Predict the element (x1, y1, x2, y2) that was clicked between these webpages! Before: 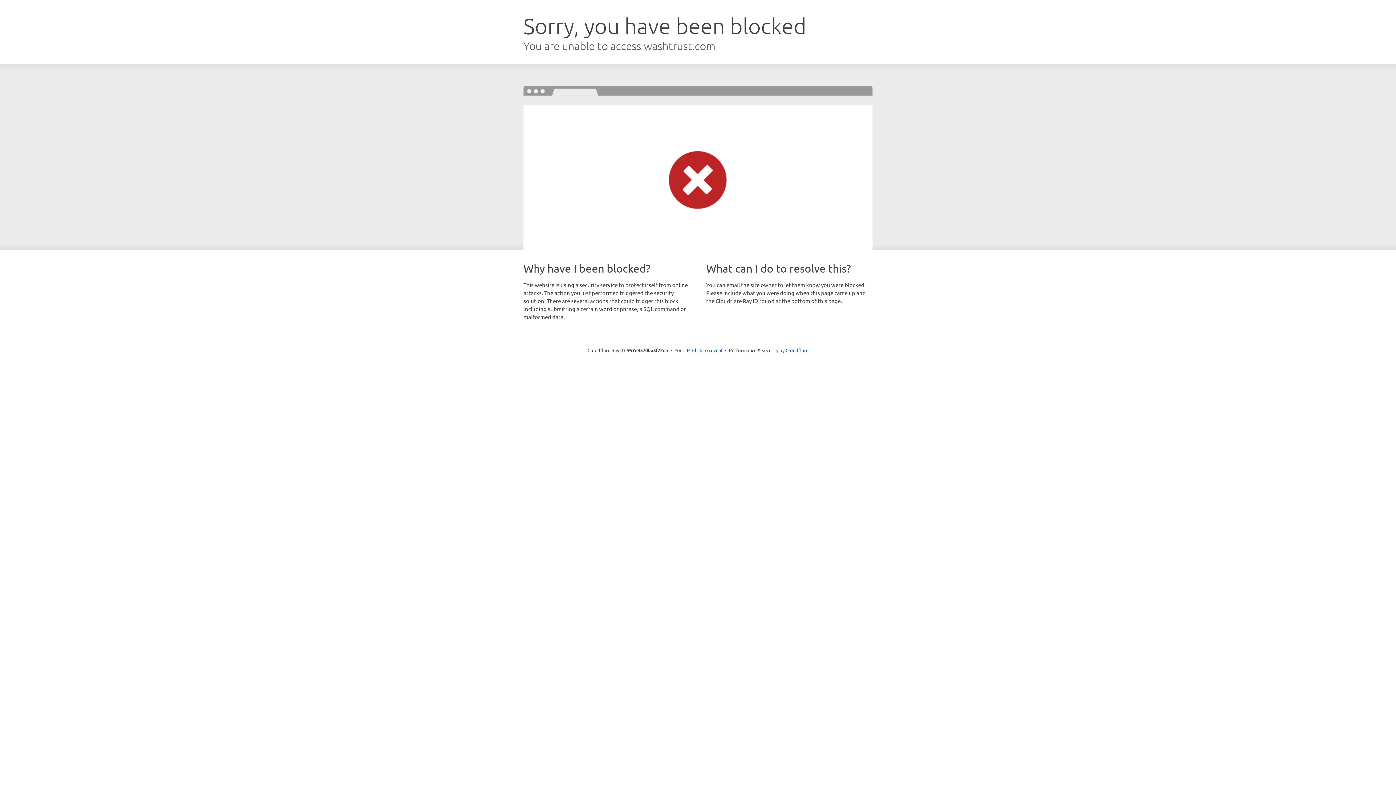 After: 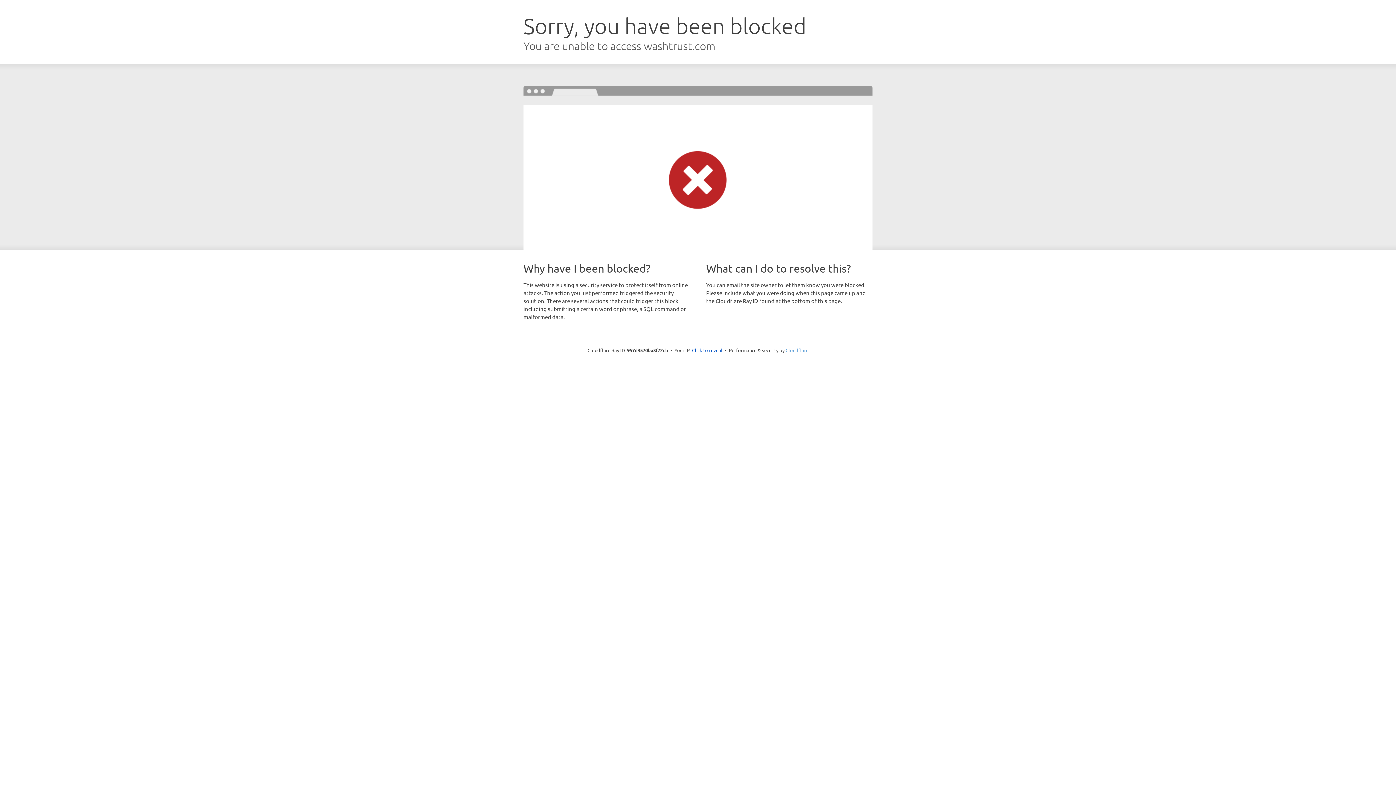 Action: label: Cloudflare bbox: (785, 347, 808, 353)